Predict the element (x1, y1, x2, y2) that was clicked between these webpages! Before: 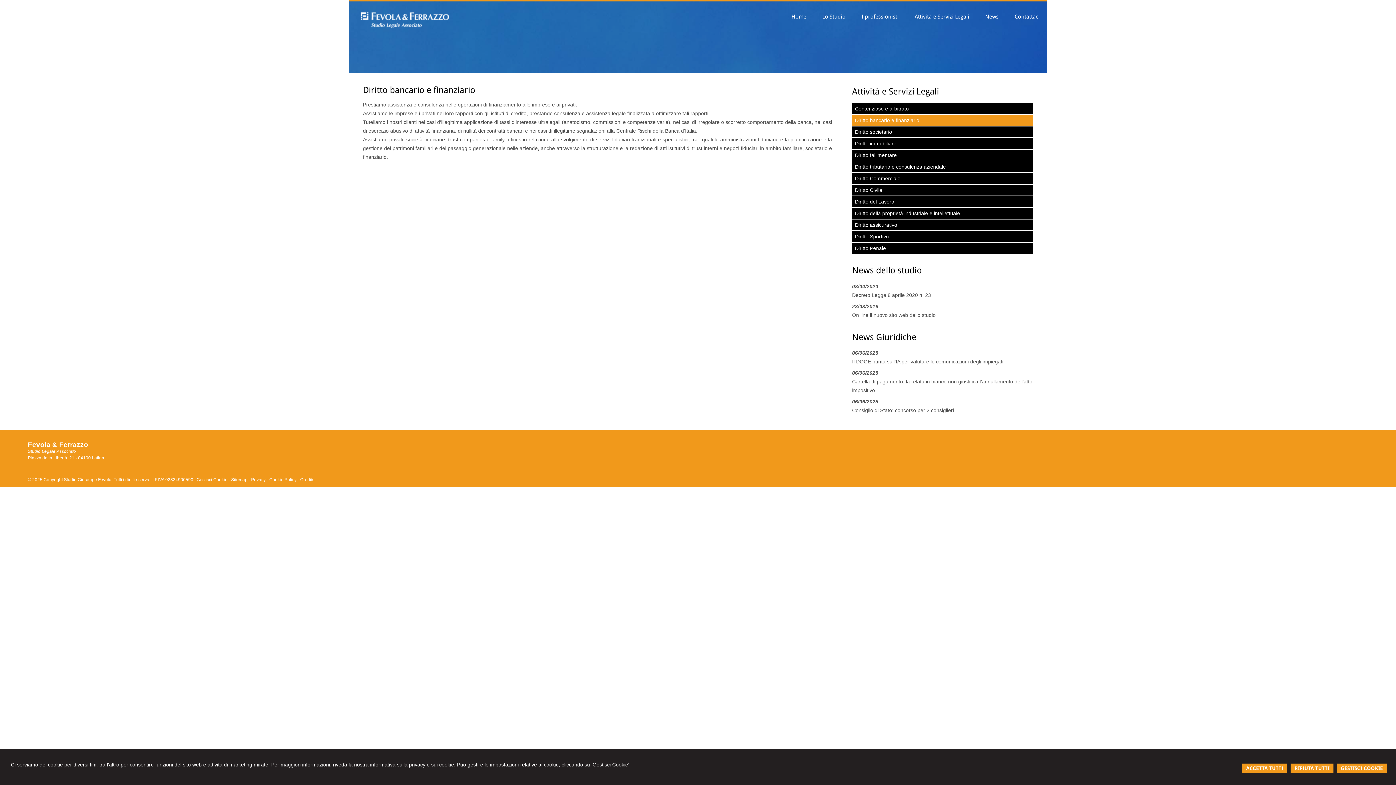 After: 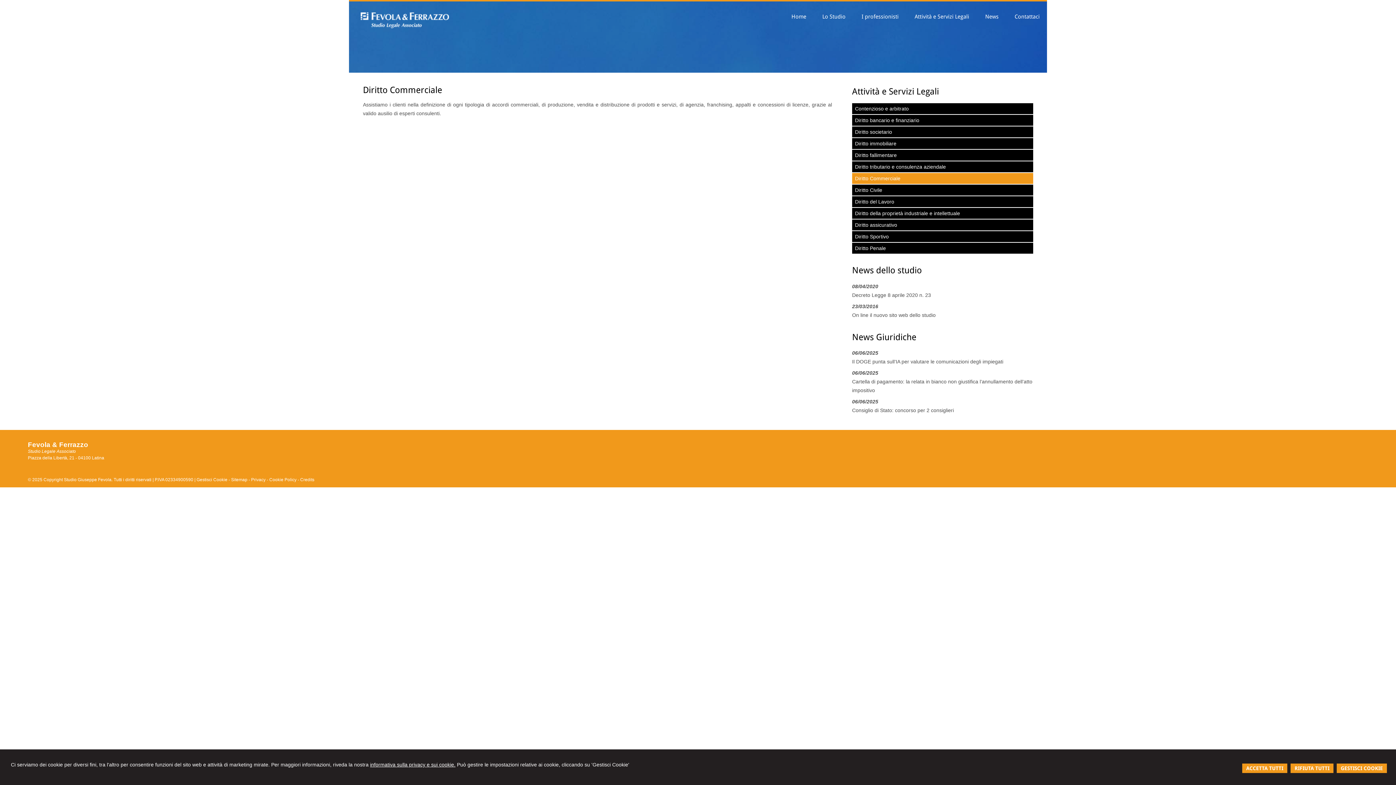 Action: label: Diritto Commerciale bbox: (852, 173, 1033, 183)